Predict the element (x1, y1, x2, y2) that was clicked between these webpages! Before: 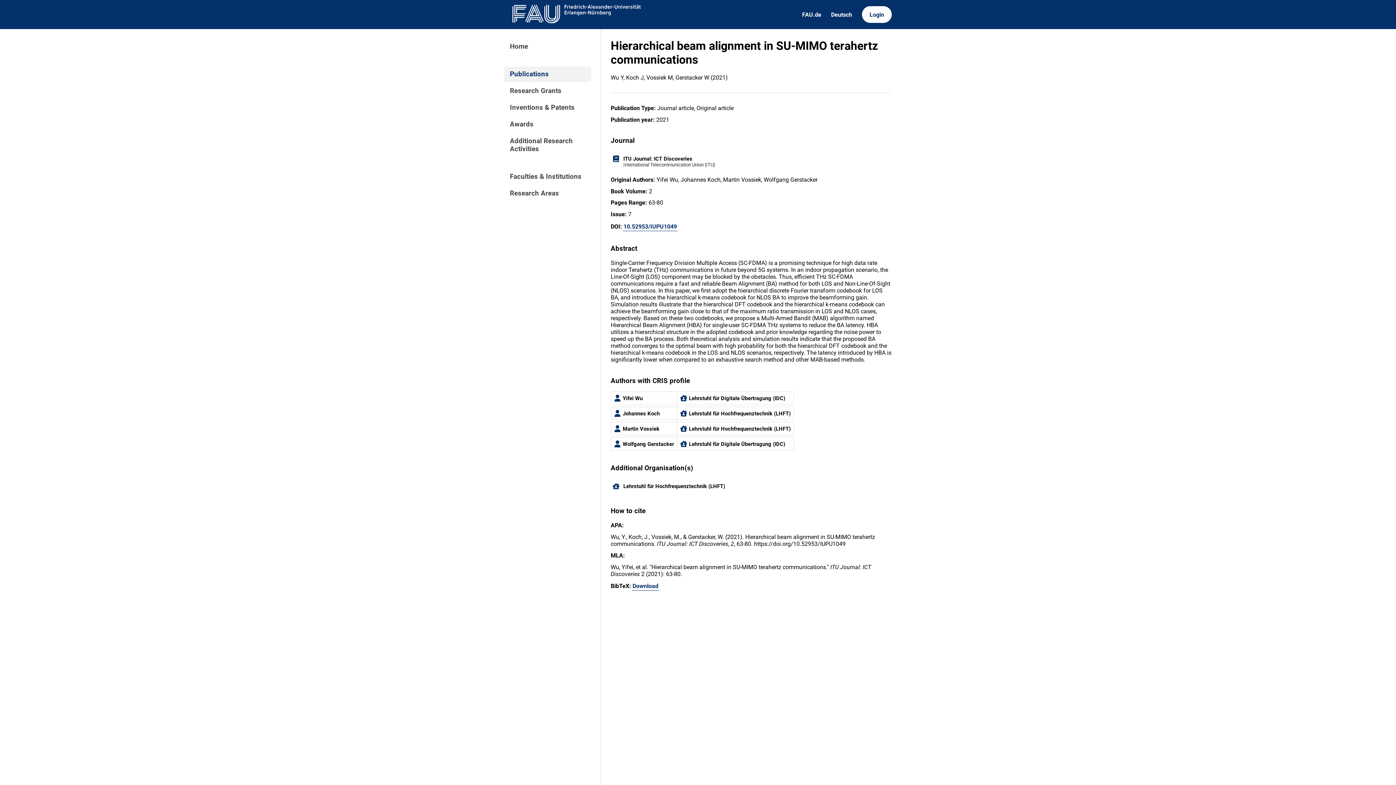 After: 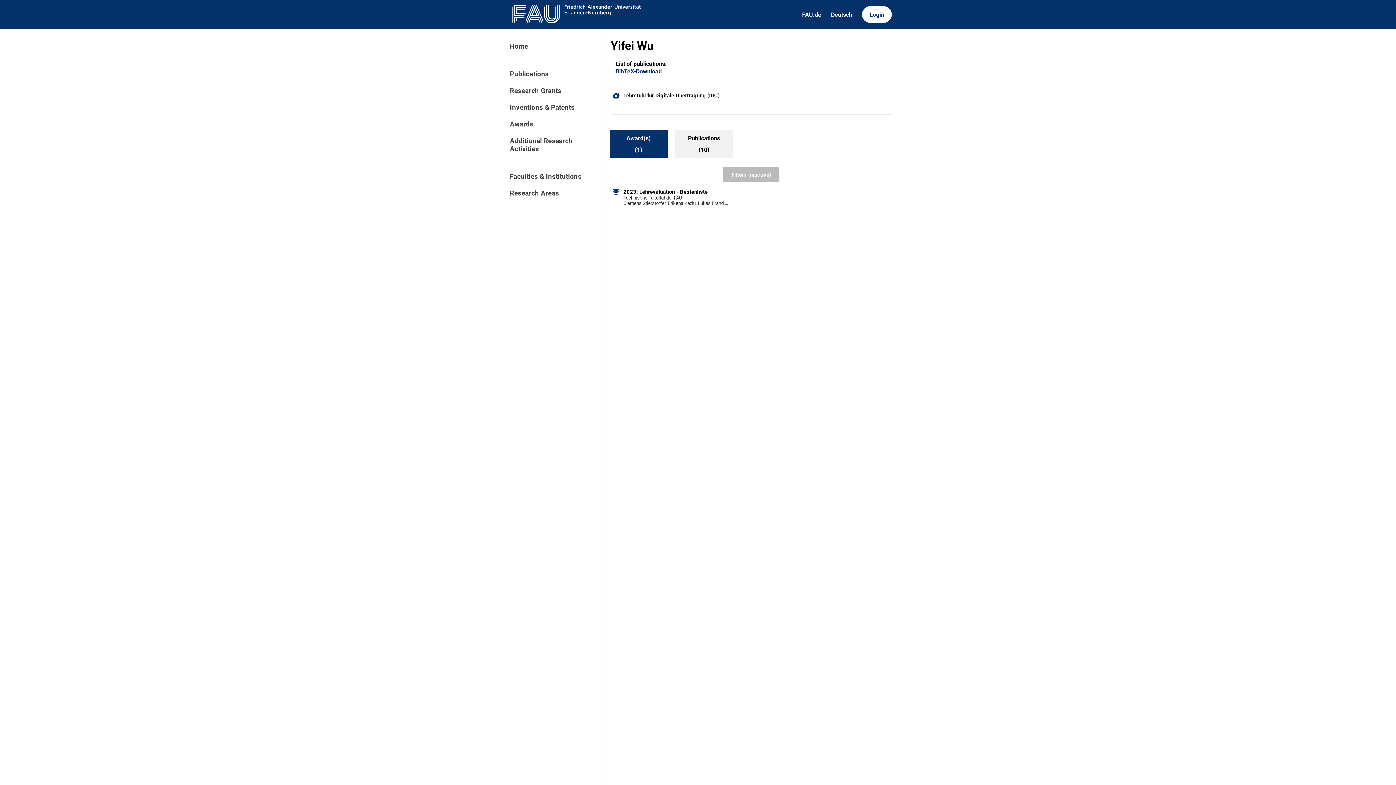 Action: bbox: (610, 391, 677, 405) label: Yifei Wu